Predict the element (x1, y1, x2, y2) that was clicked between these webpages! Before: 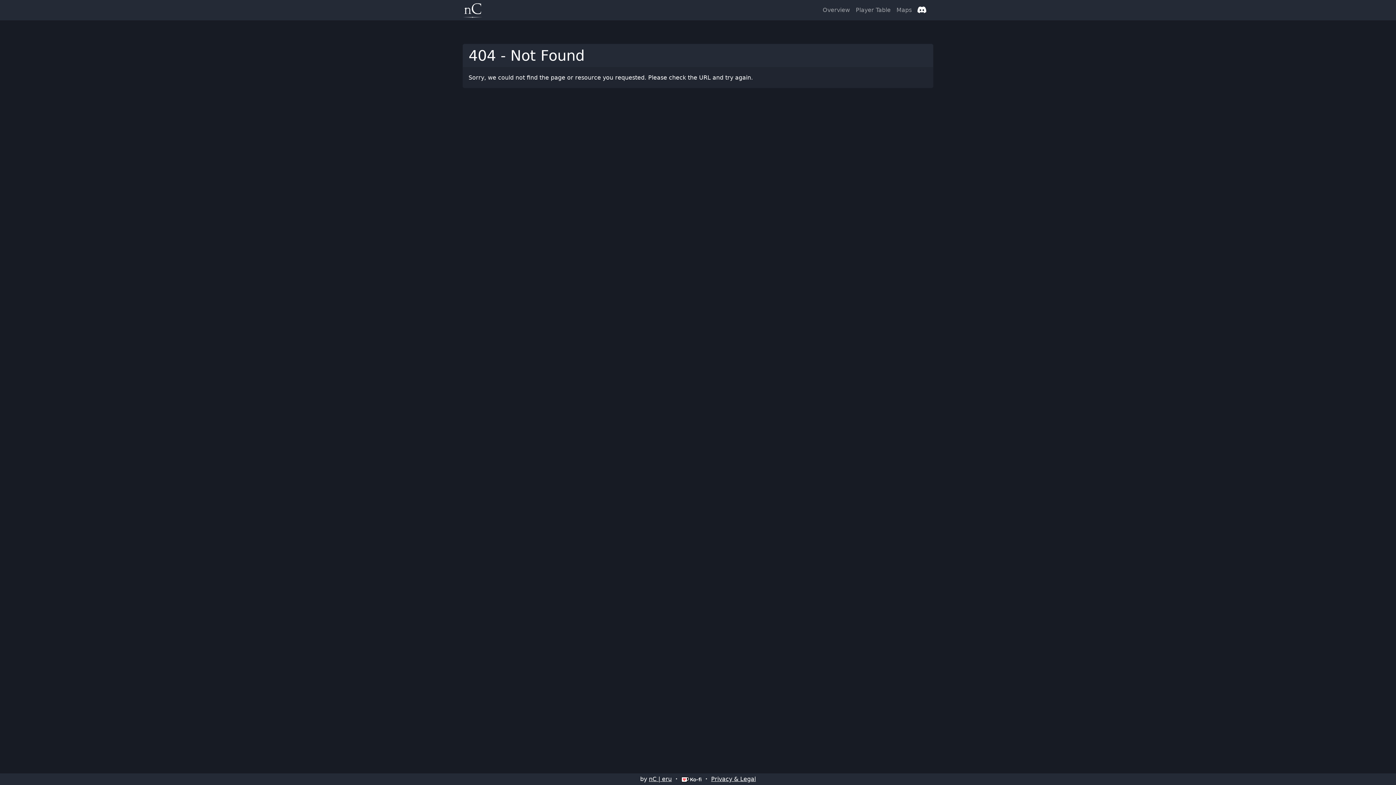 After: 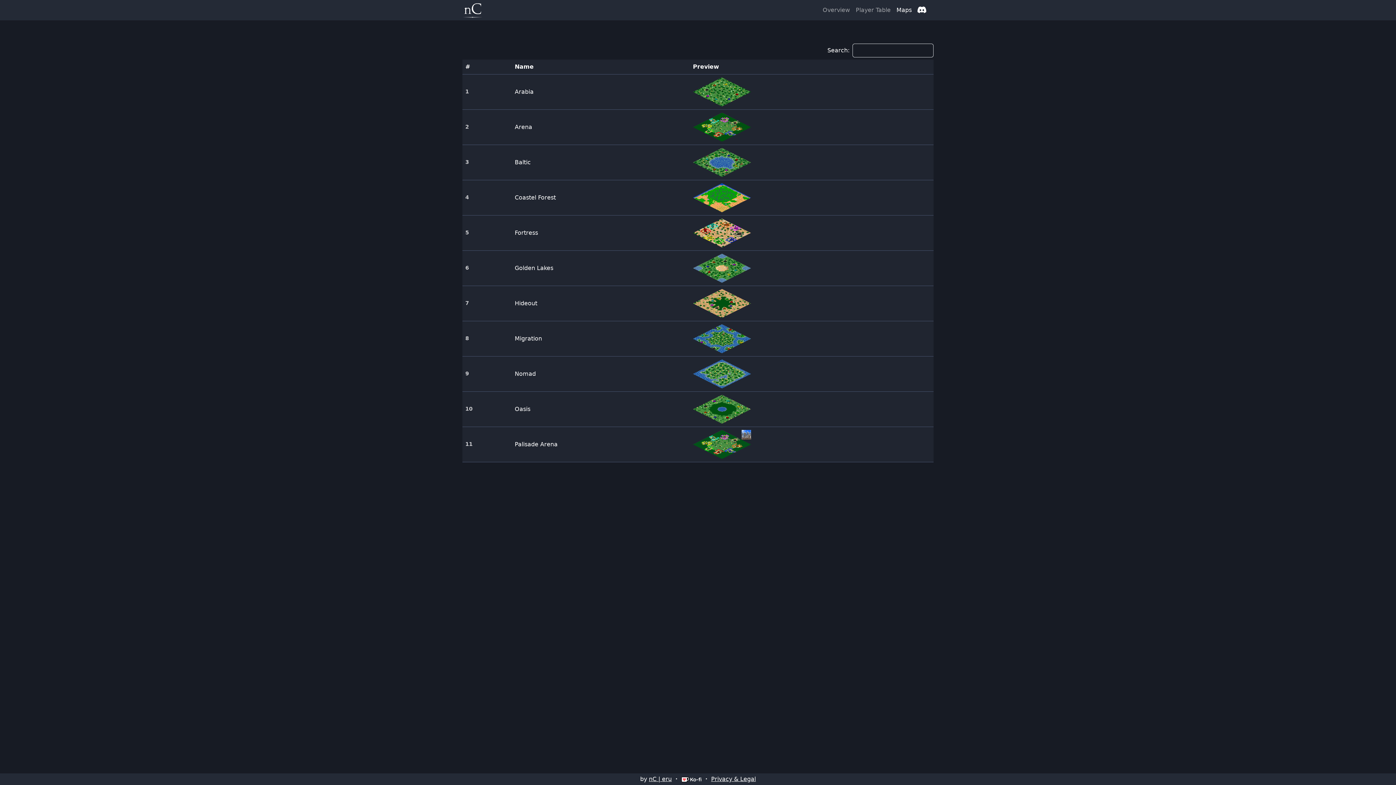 Action: bbox: (893, 2, 914, 17) label: Maps